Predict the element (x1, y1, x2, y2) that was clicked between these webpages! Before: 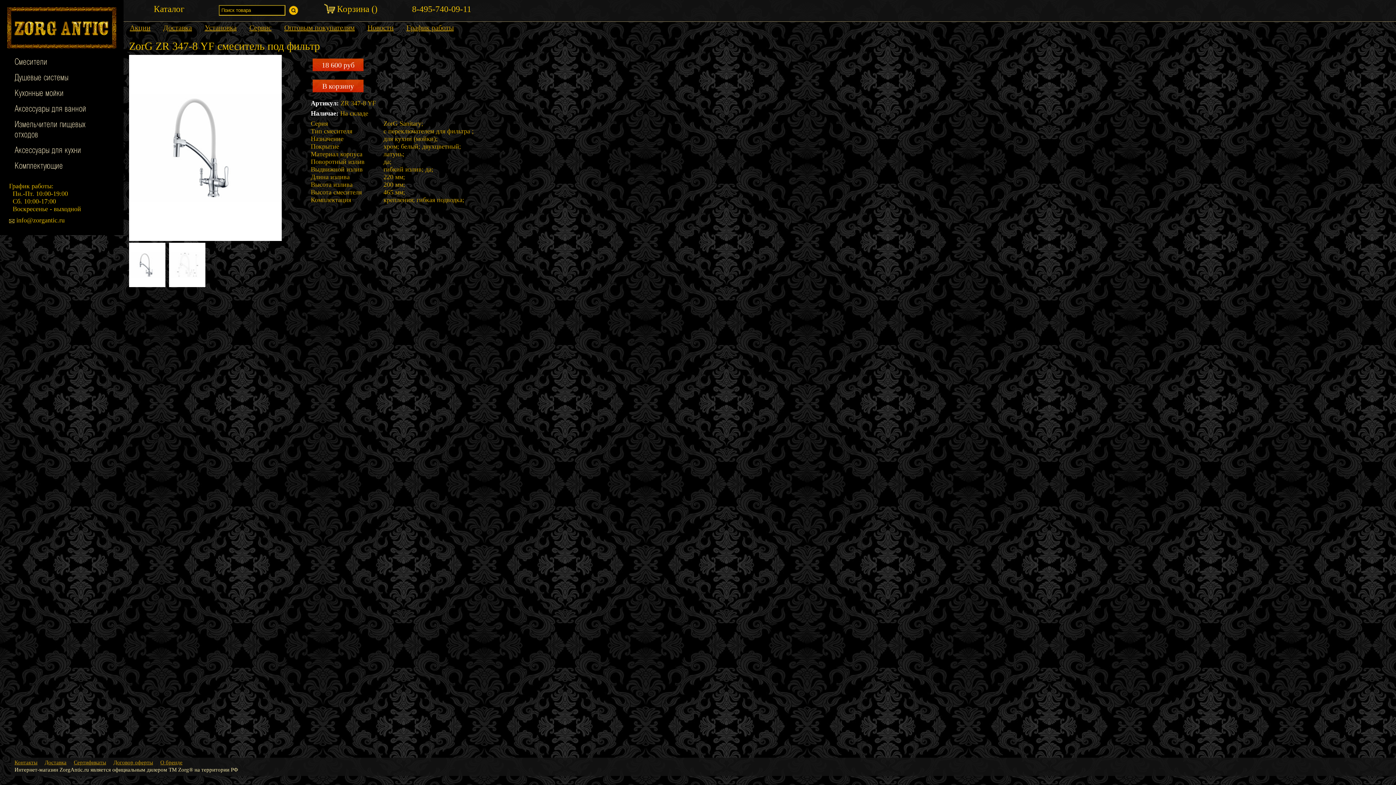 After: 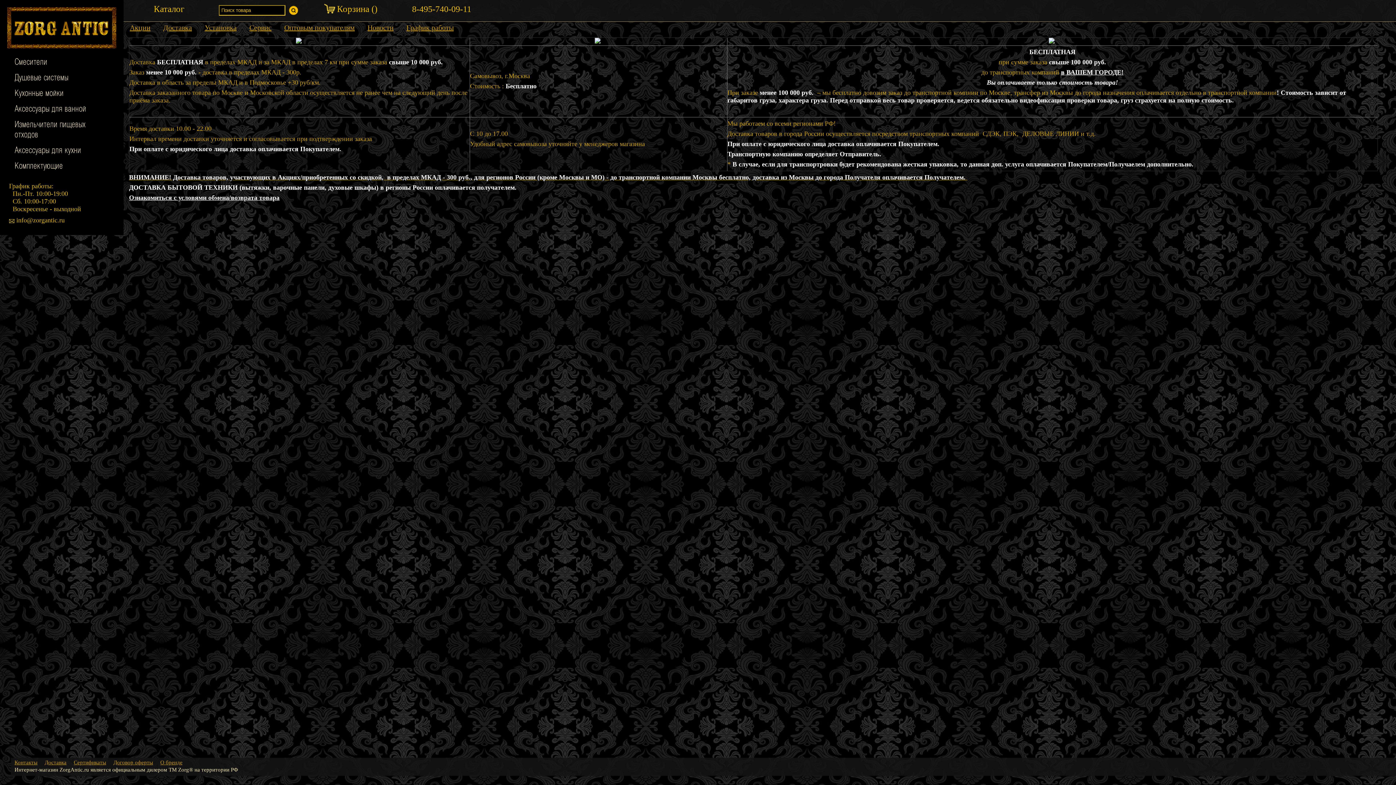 Action: label: Доставка bbox: (163, 23, 192, 31)